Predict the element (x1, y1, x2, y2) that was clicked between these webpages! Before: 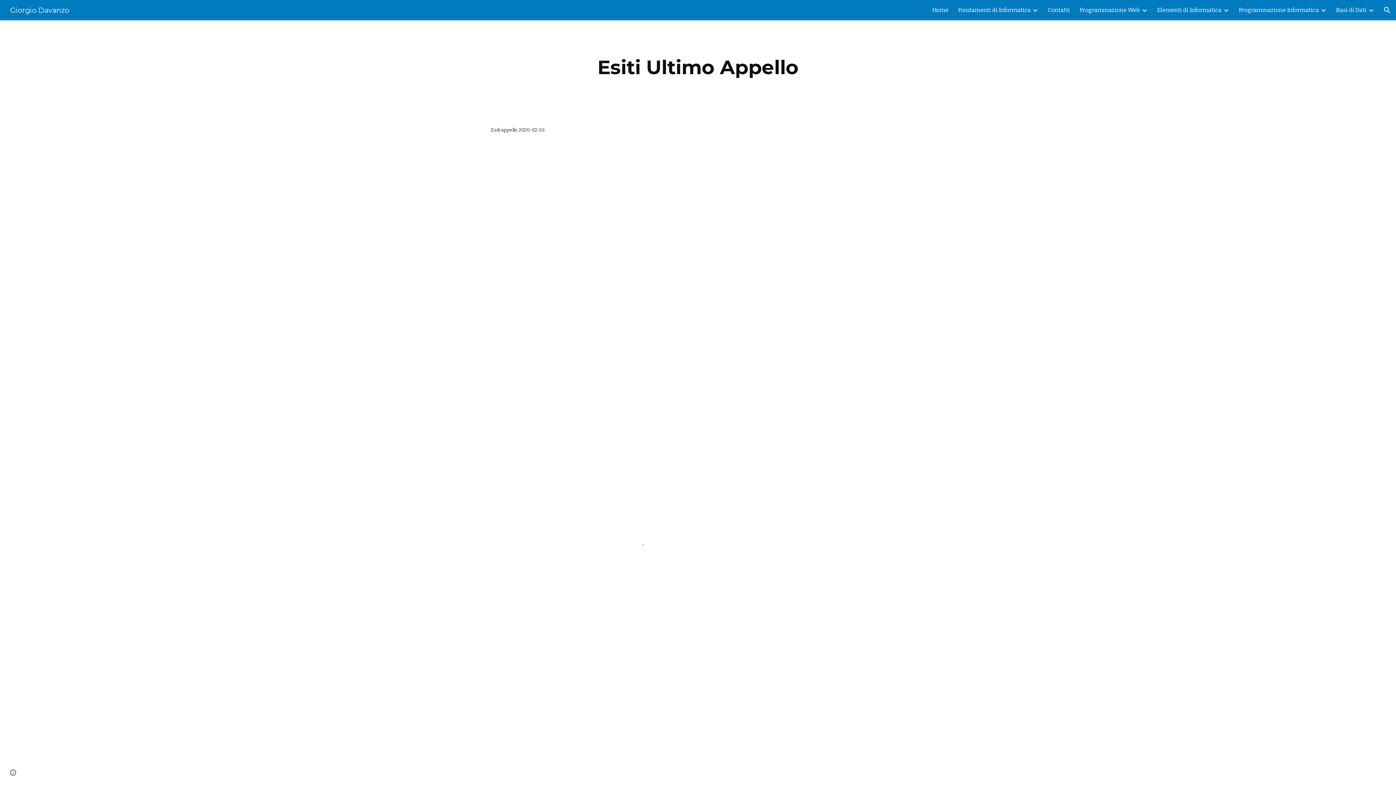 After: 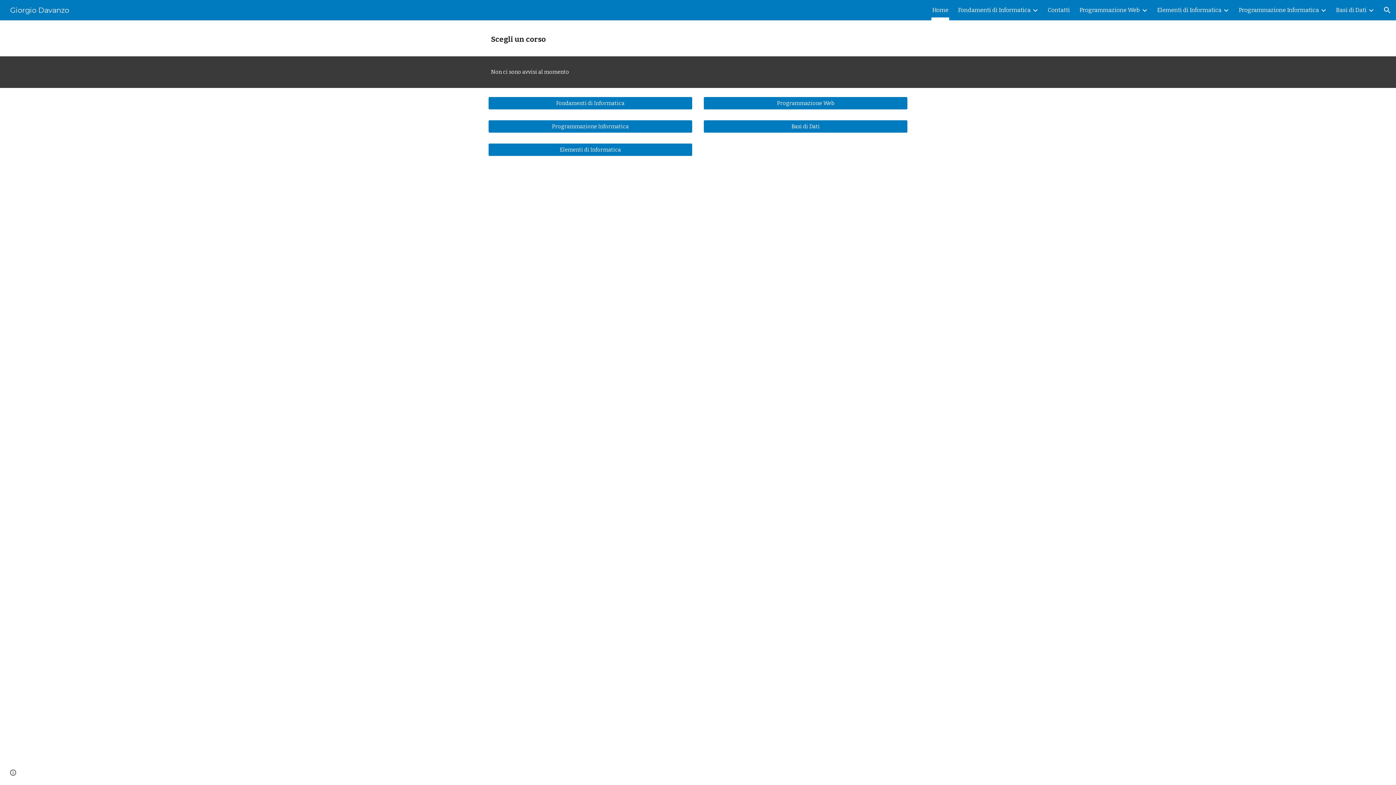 Action: bbox: (5, 5, 73, 13) label: Giorgio Davanzo